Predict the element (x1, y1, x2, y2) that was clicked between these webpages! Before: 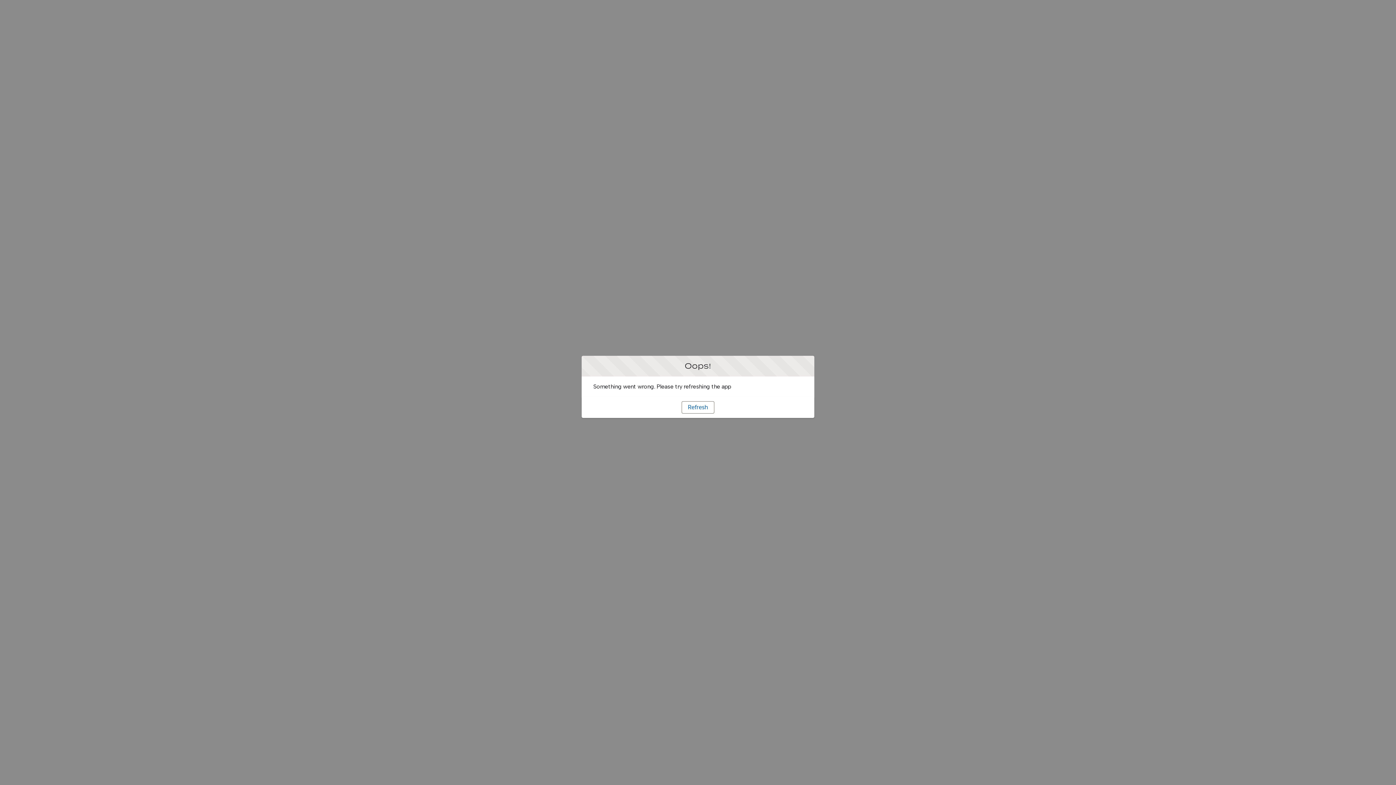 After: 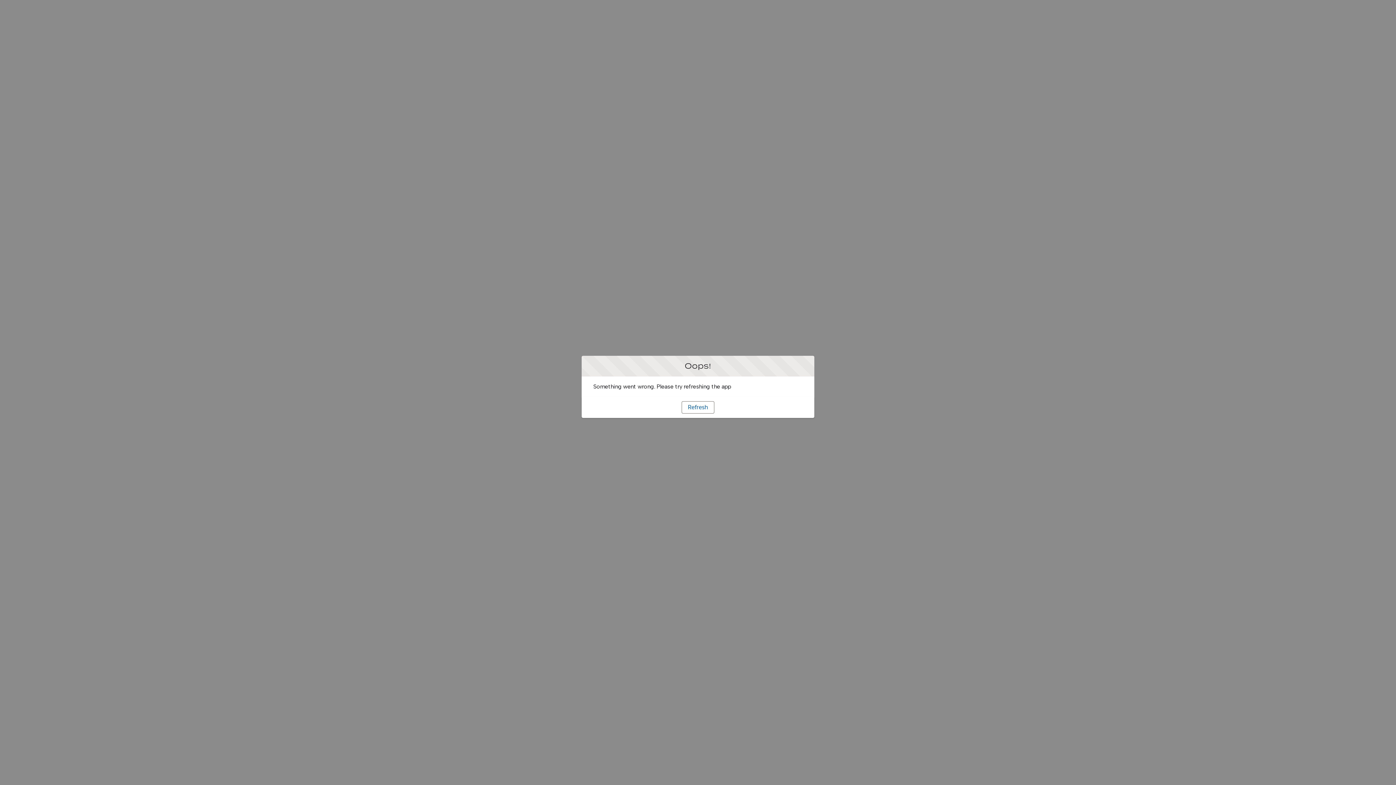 Action: label: Refresh bbox: (681, 401, 714, 413)